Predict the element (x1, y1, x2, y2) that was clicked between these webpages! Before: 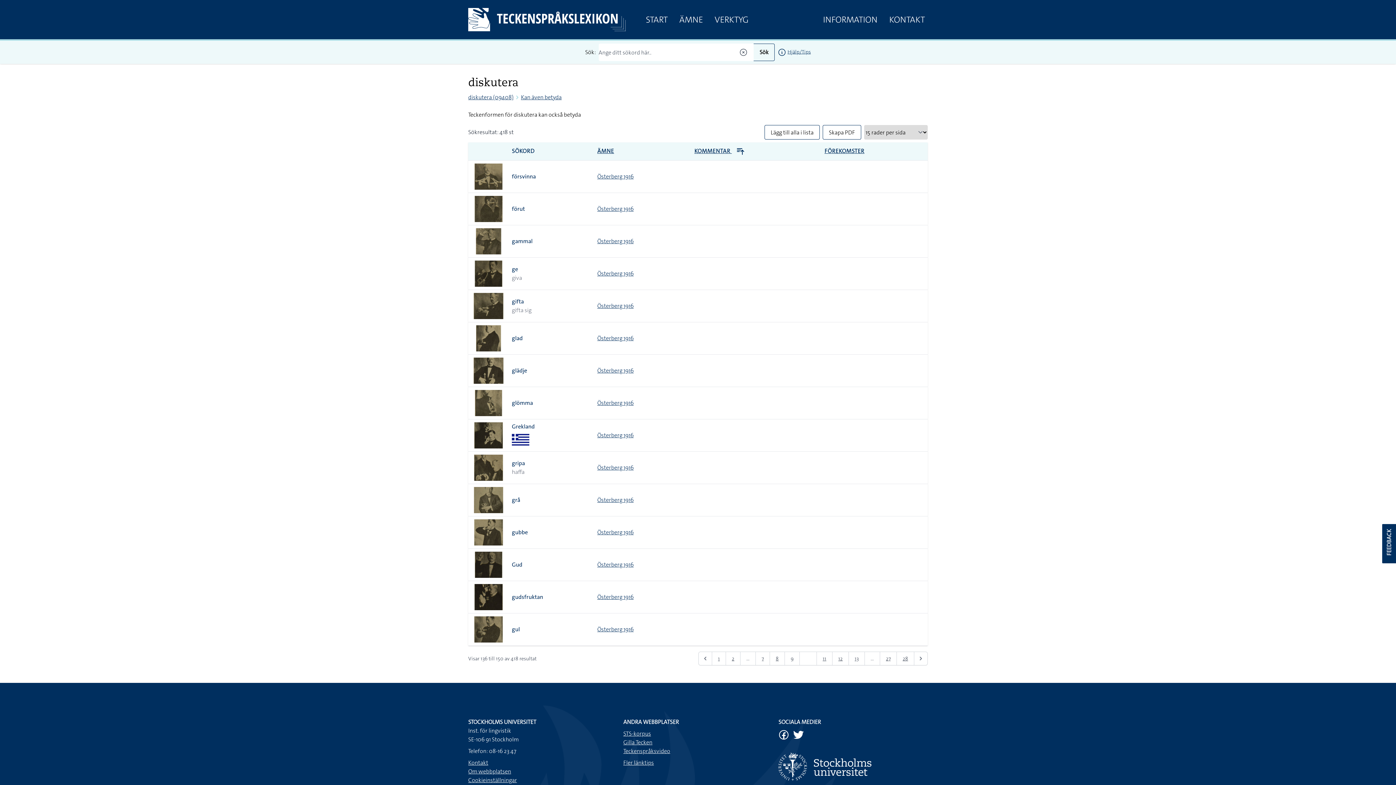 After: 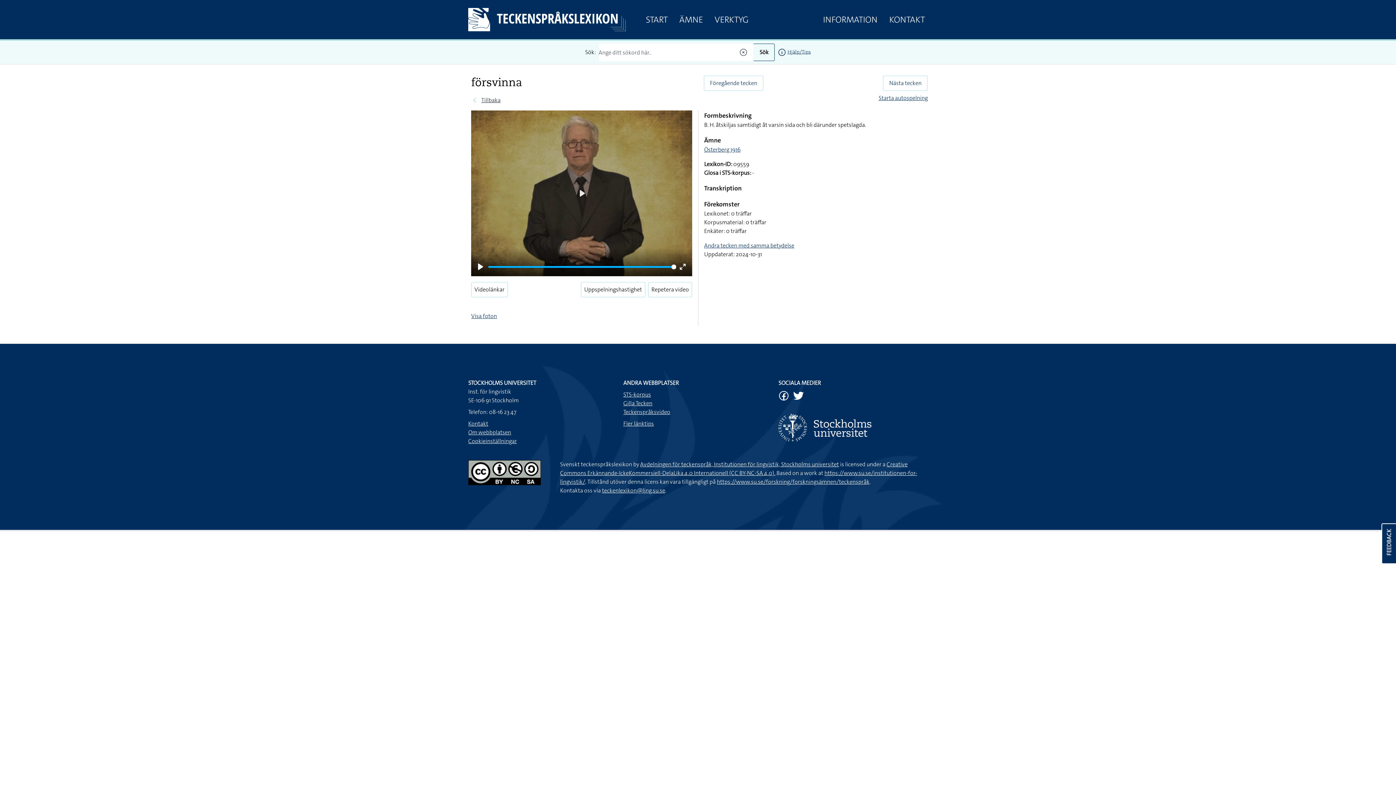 Action: label: försvinna bbox: (512, 172, 536, 180)